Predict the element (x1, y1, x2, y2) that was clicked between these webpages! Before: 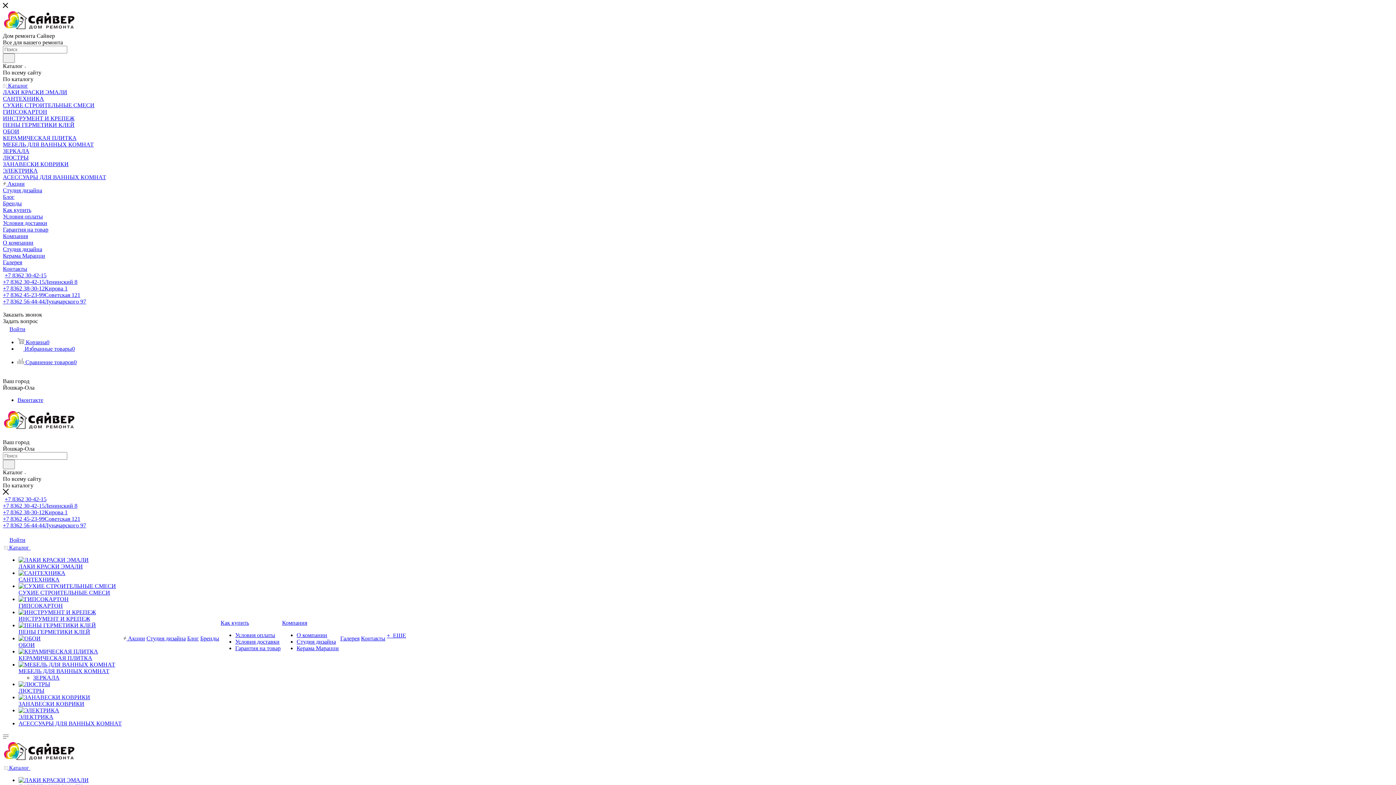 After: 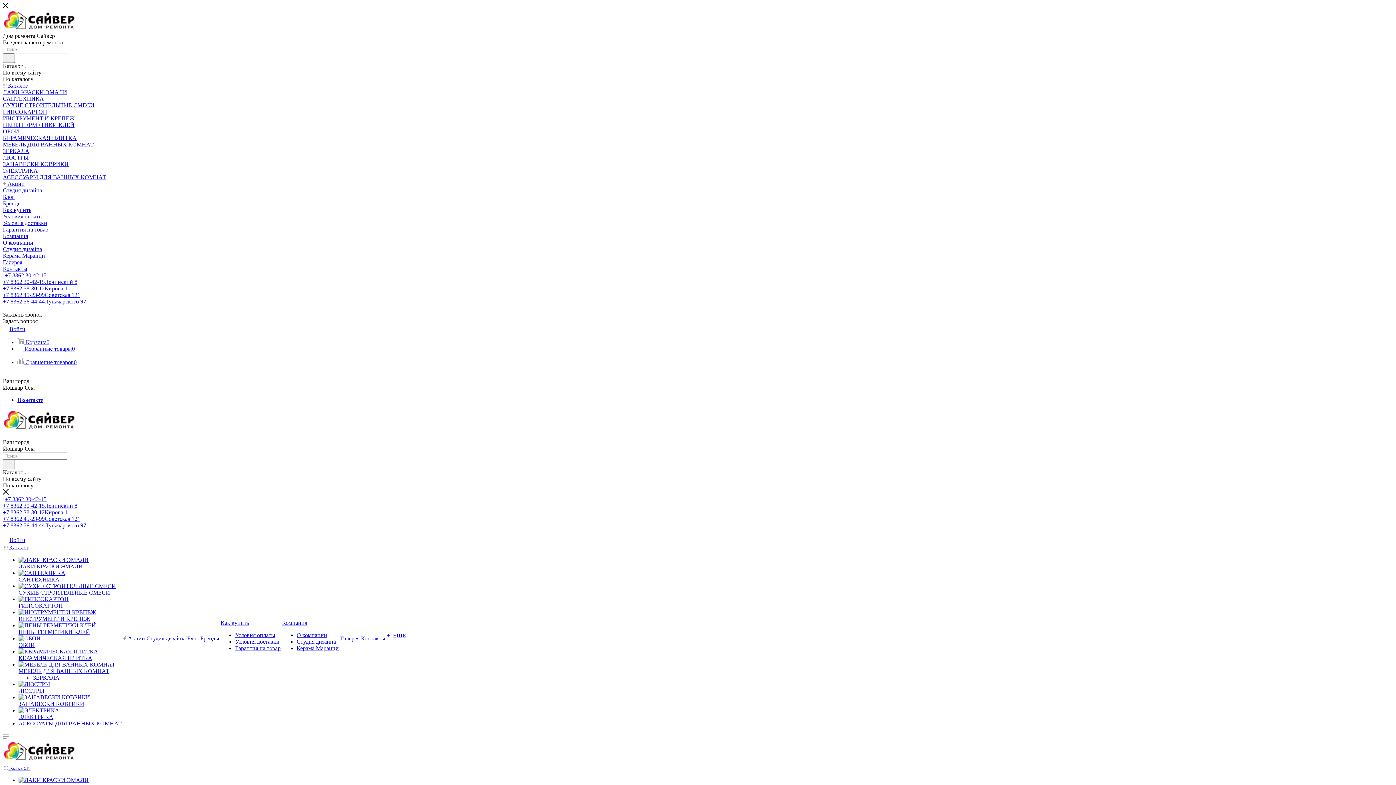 Action: label: Условия доставки bbox: (235, 638, 279, 645)